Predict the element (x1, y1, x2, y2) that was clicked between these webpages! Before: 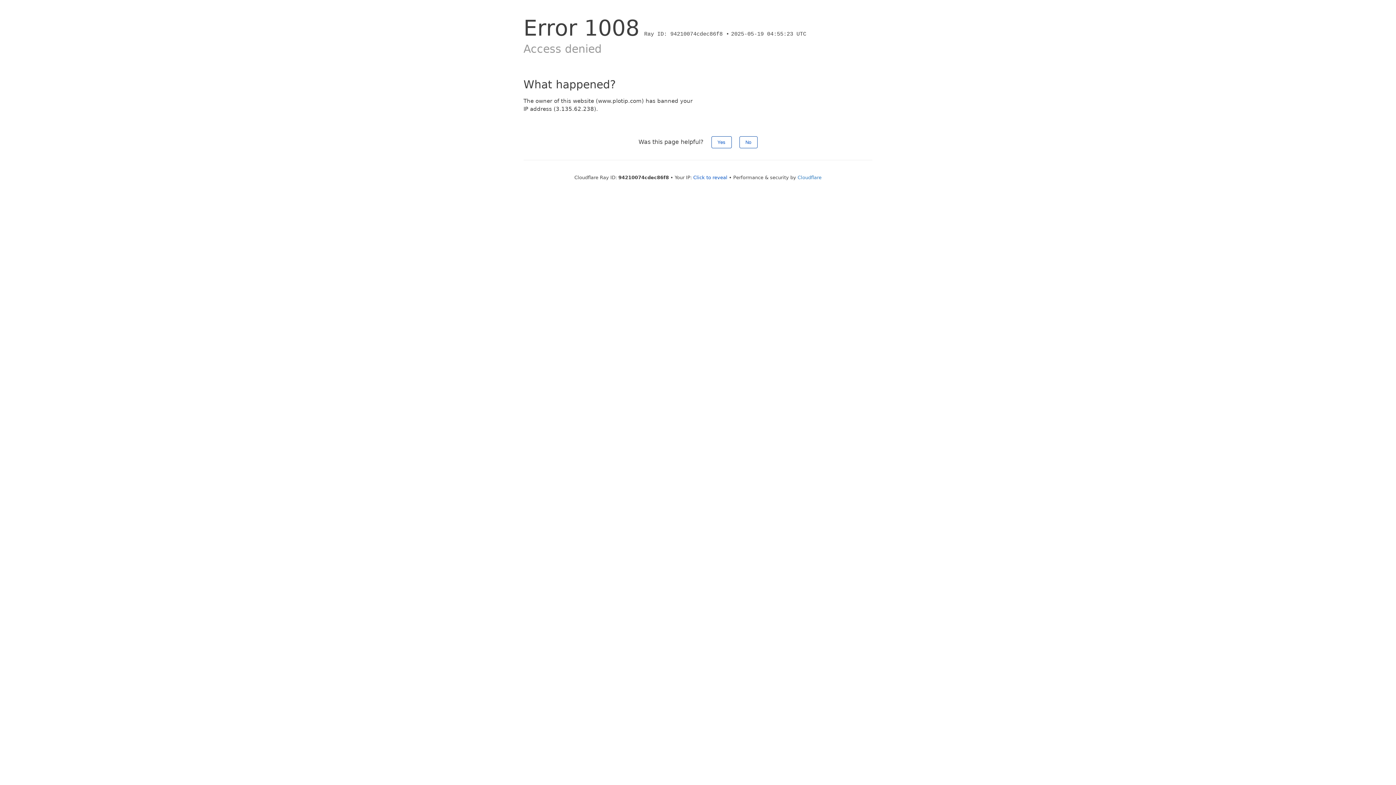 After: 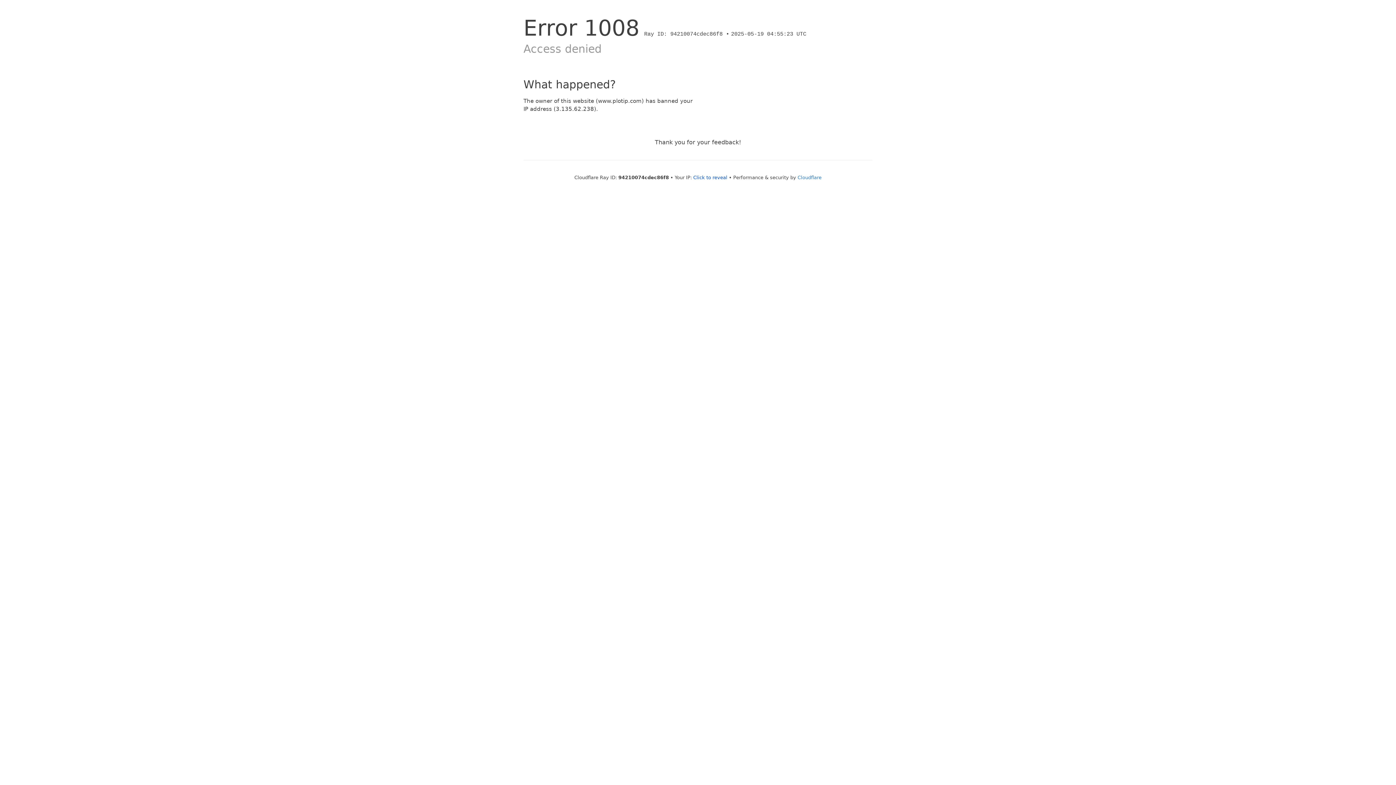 Action: bbox: (711, 136, 731, 148) label: Yes